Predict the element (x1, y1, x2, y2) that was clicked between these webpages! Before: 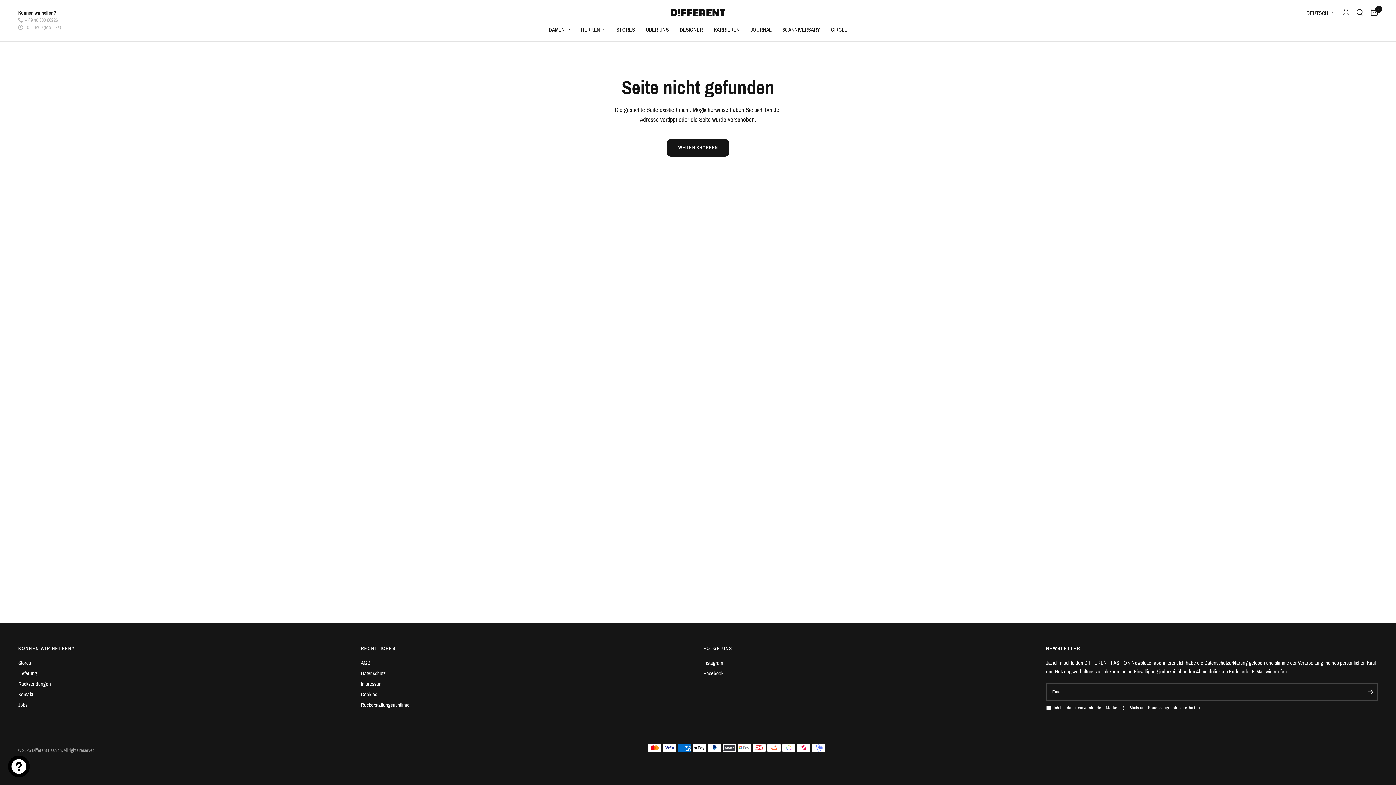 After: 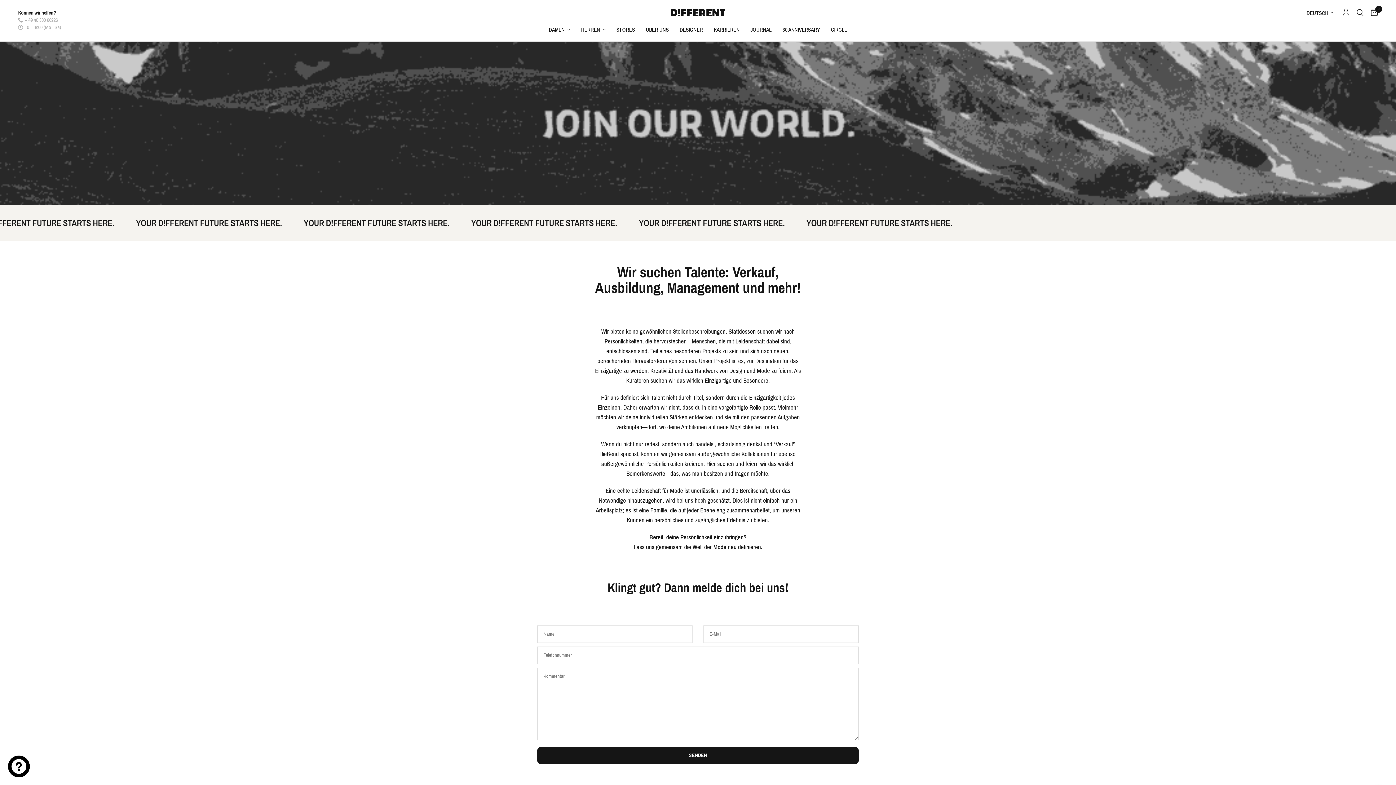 Action: label: Jobs bbox: (18, 702, 27, 708)